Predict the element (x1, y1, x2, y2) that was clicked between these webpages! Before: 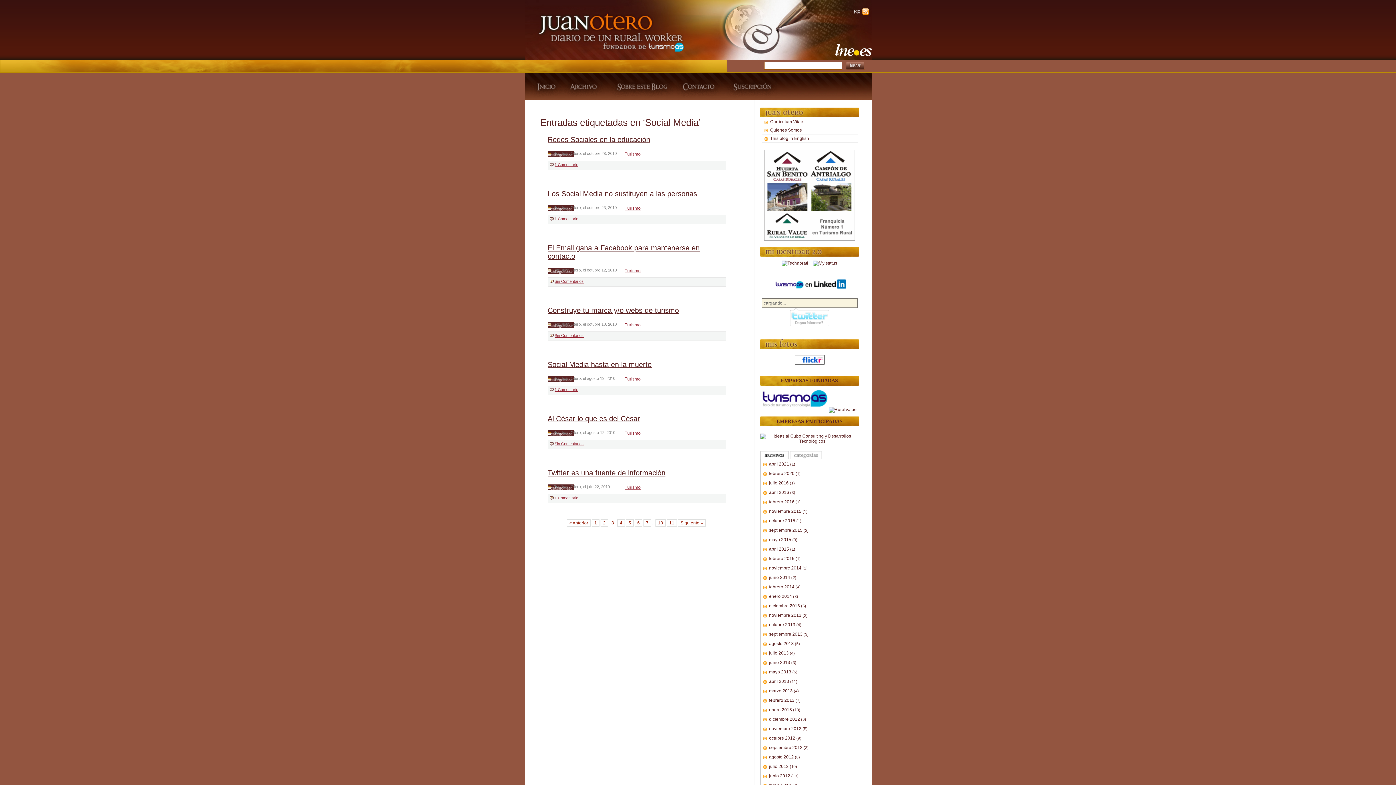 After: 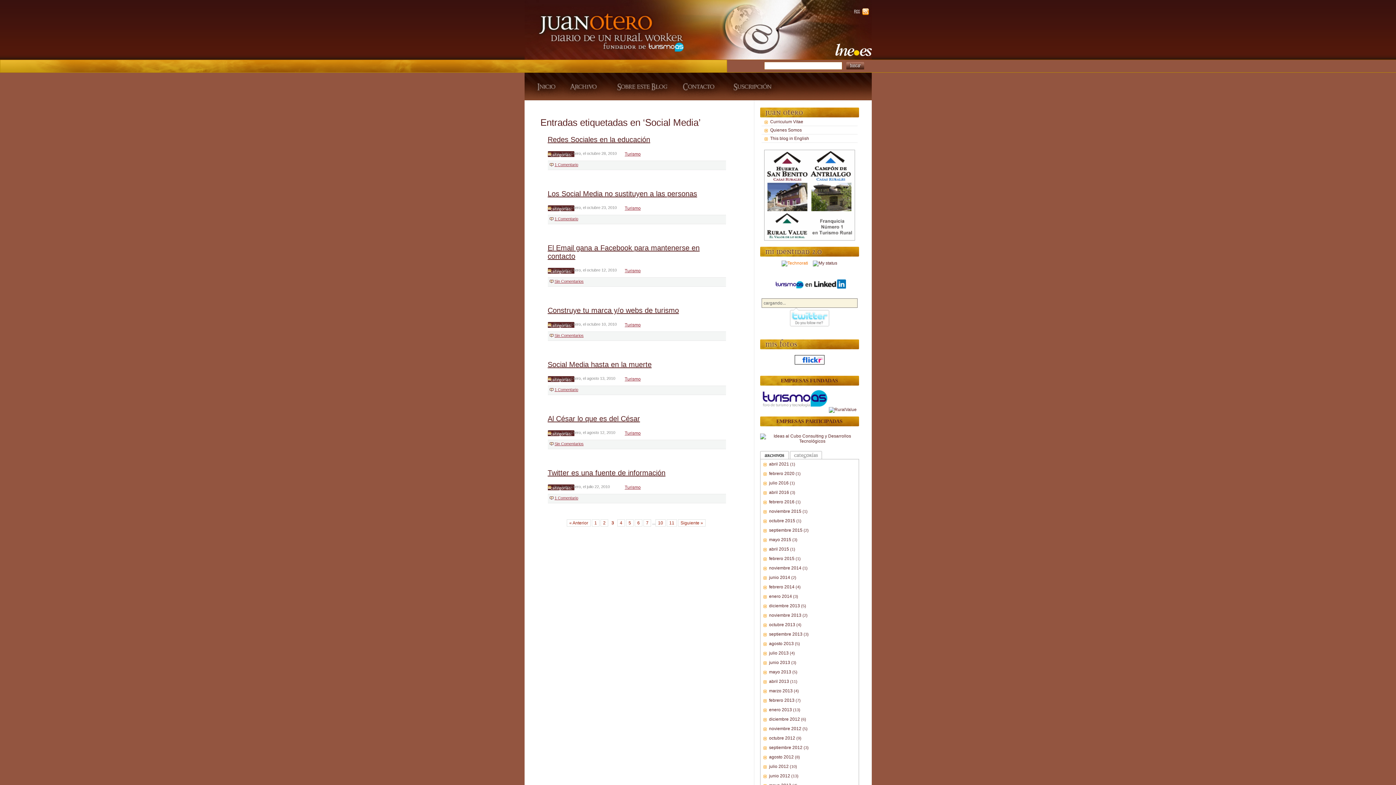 Action: bbox: (781, 260, 808, 265)